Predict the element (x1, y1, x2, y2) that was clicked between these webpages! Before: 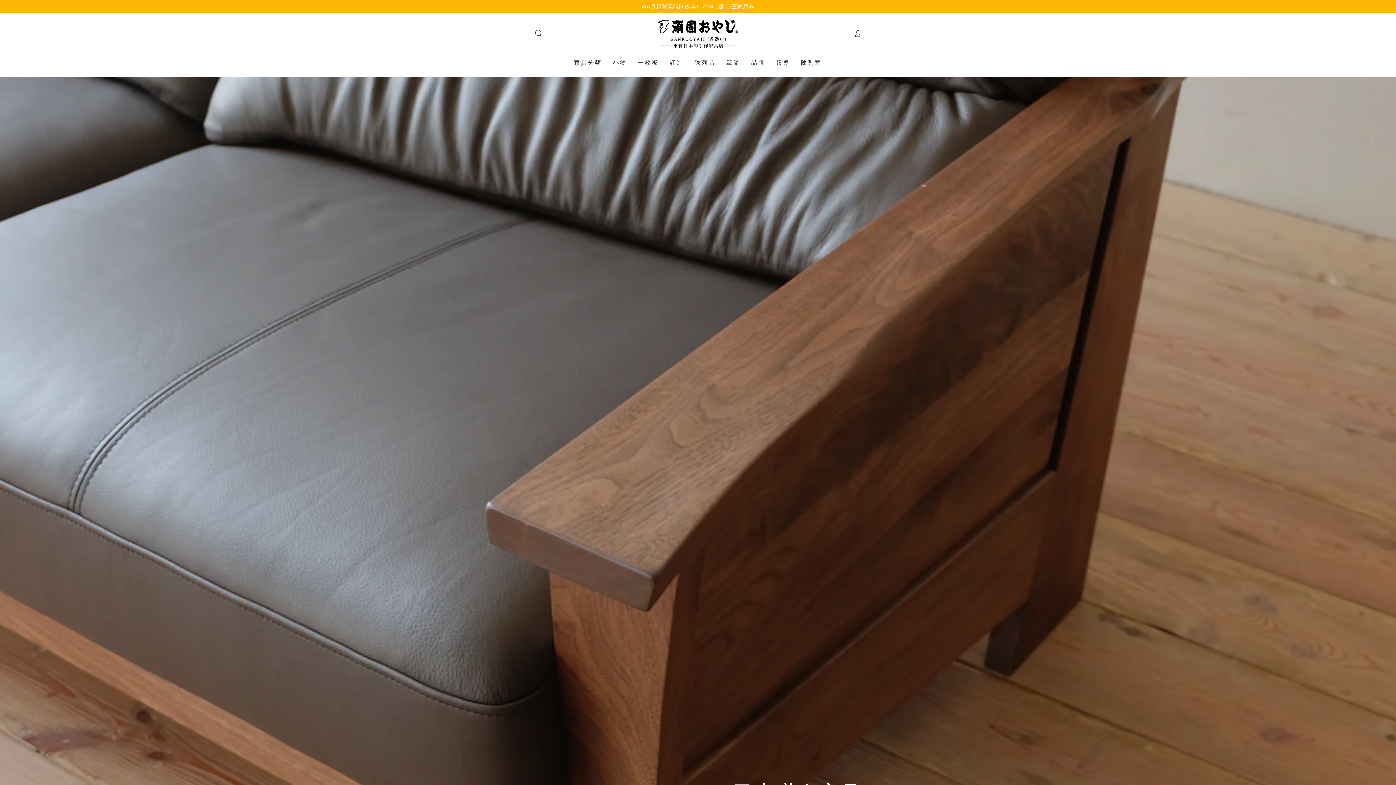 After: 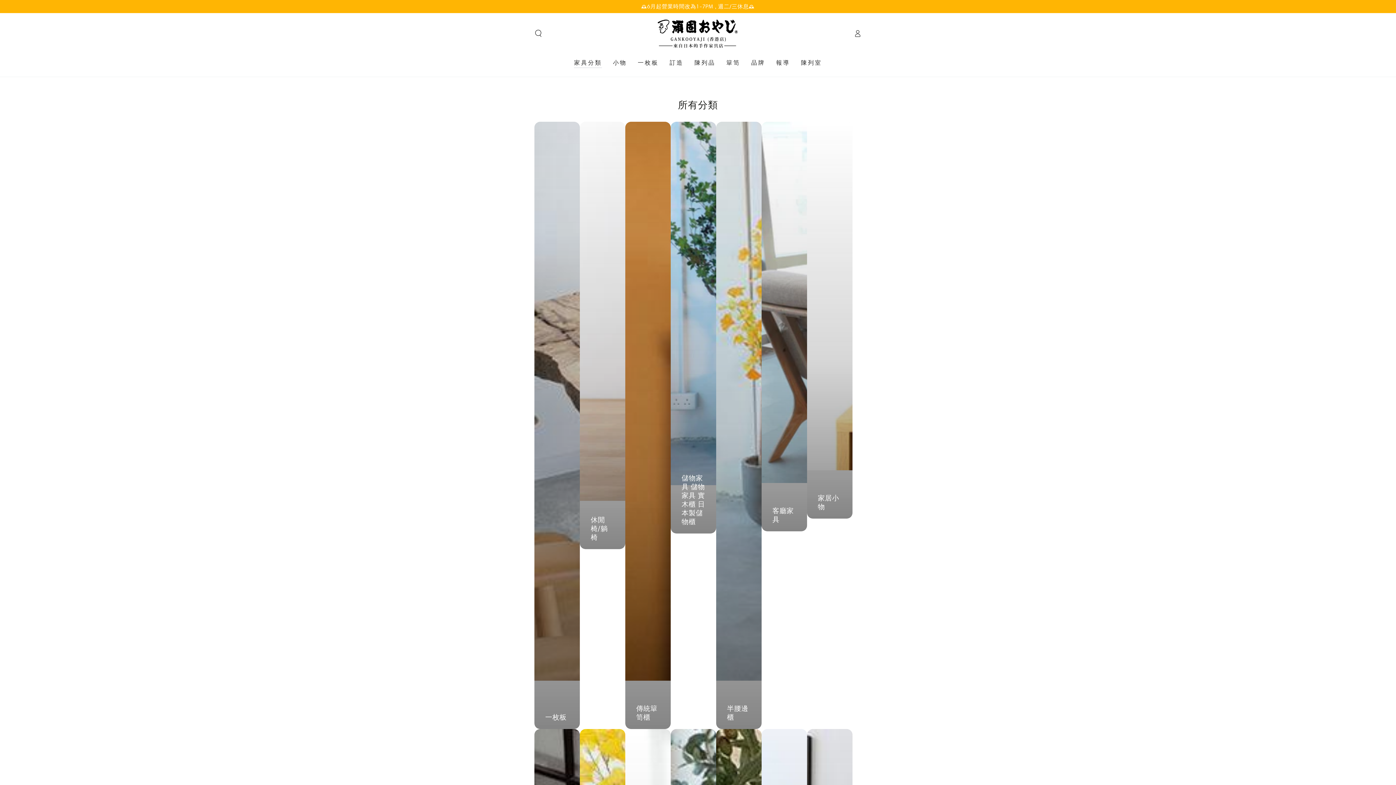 Action: label: 家具分類 bbox: (568, 53, 607, 72)